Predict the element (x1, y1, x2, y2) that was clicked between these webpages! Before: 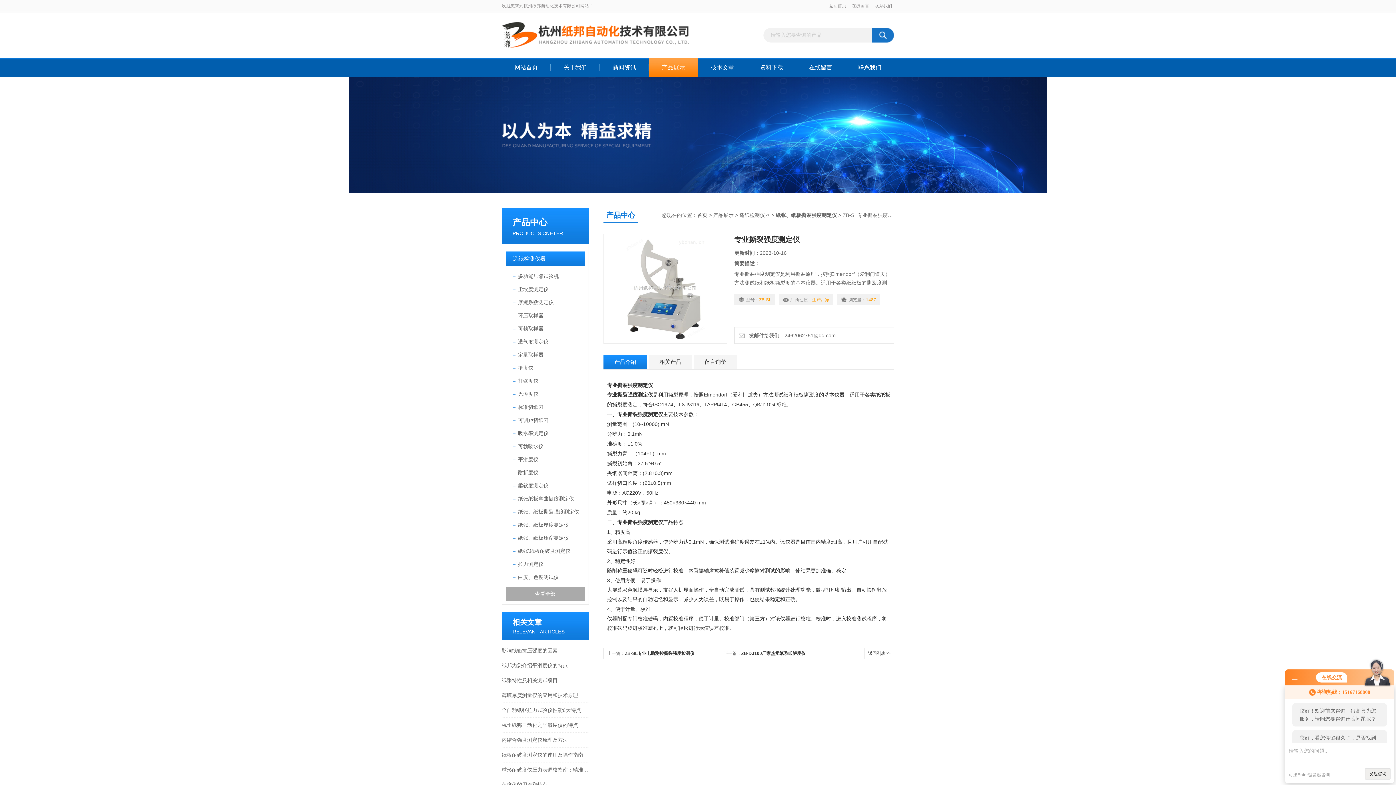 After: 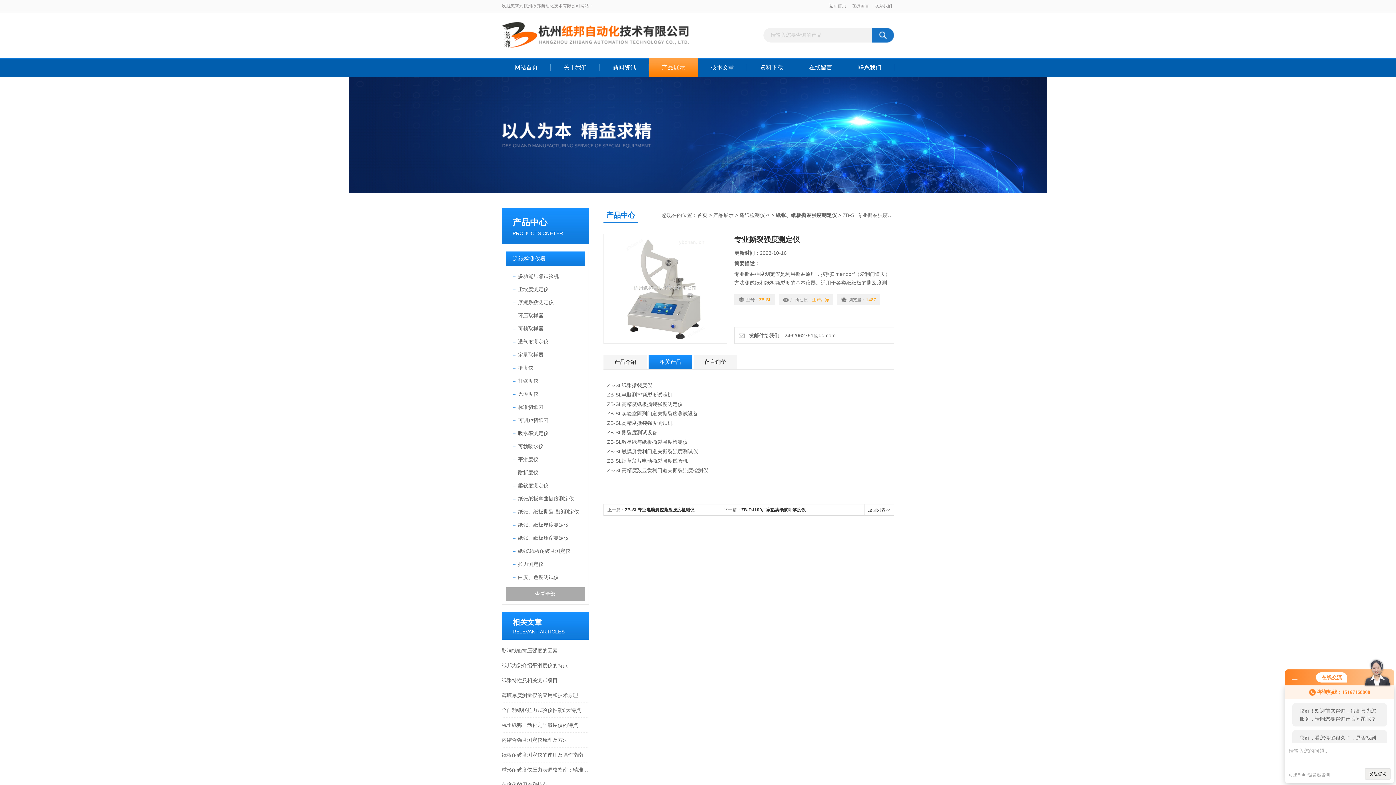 Action: label: 相关产品 bbox: (648, 354, 692, 369)